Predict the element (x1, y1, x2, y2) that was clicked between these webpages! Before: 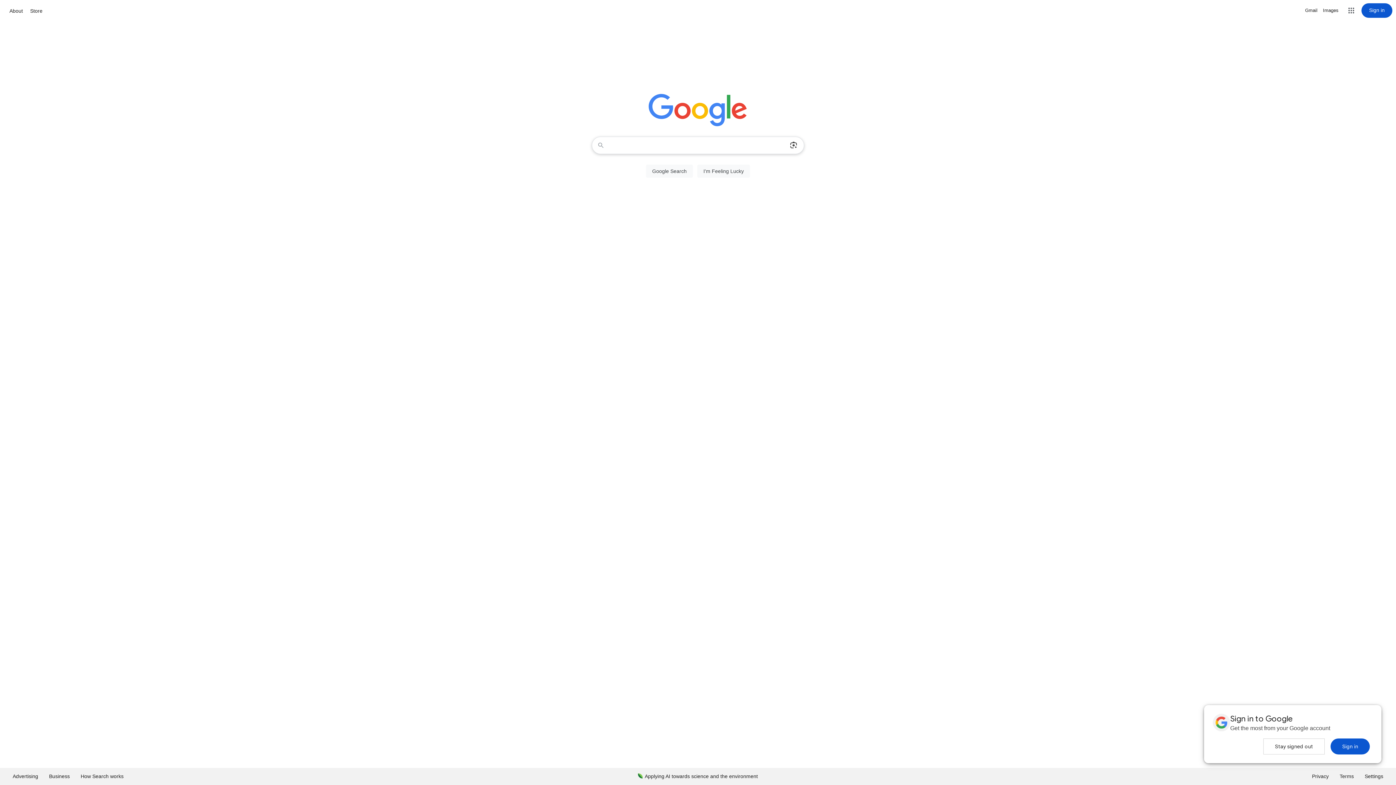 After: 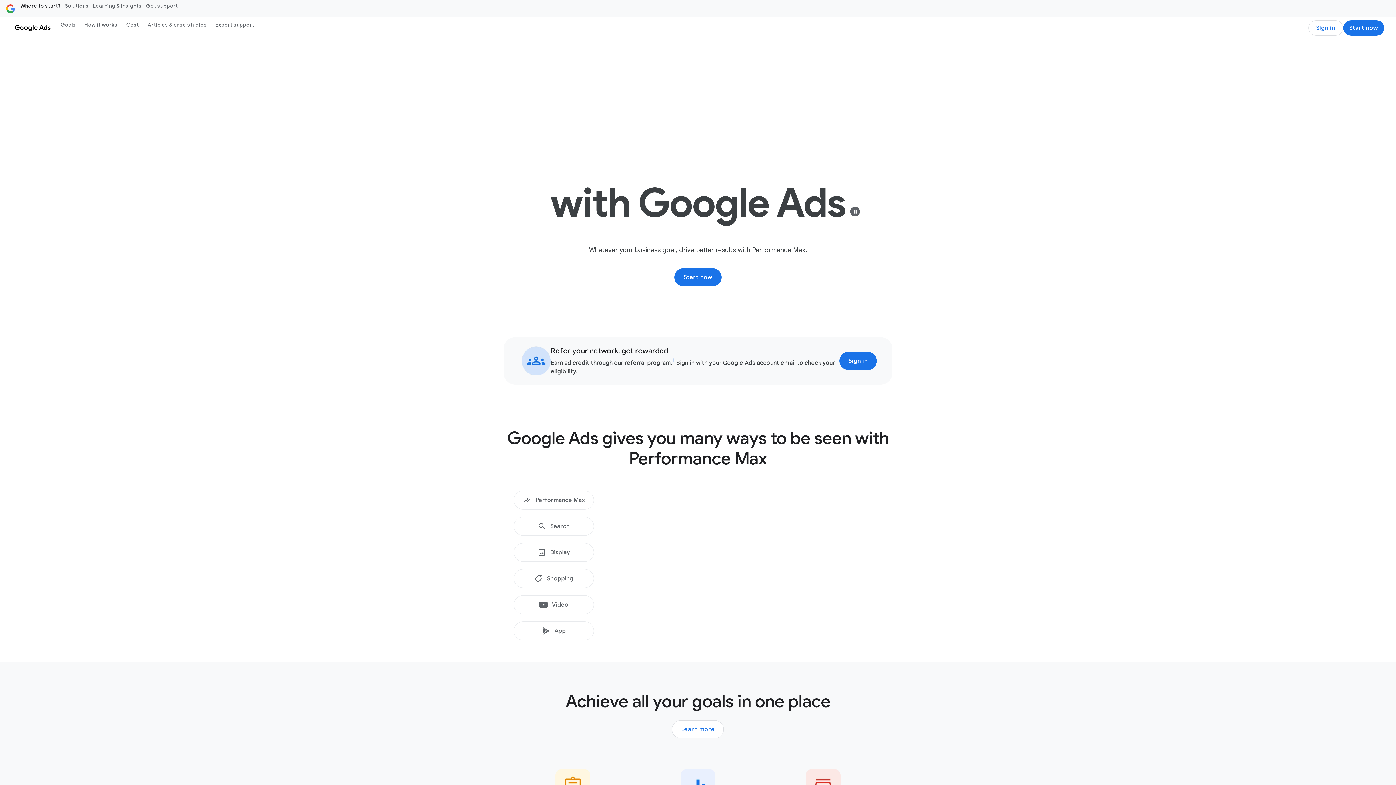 Action: label: Advertising bbox: (7, 768, 43, 785)